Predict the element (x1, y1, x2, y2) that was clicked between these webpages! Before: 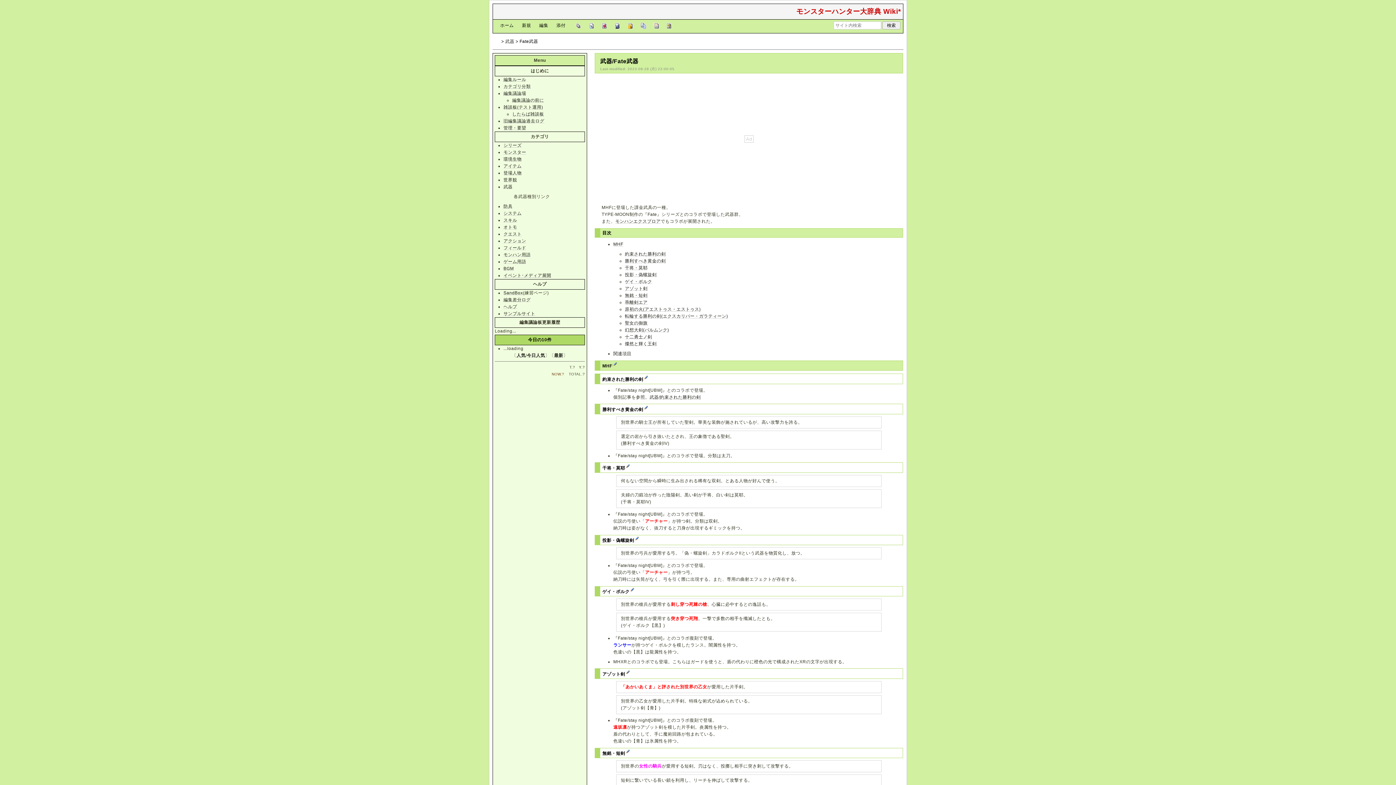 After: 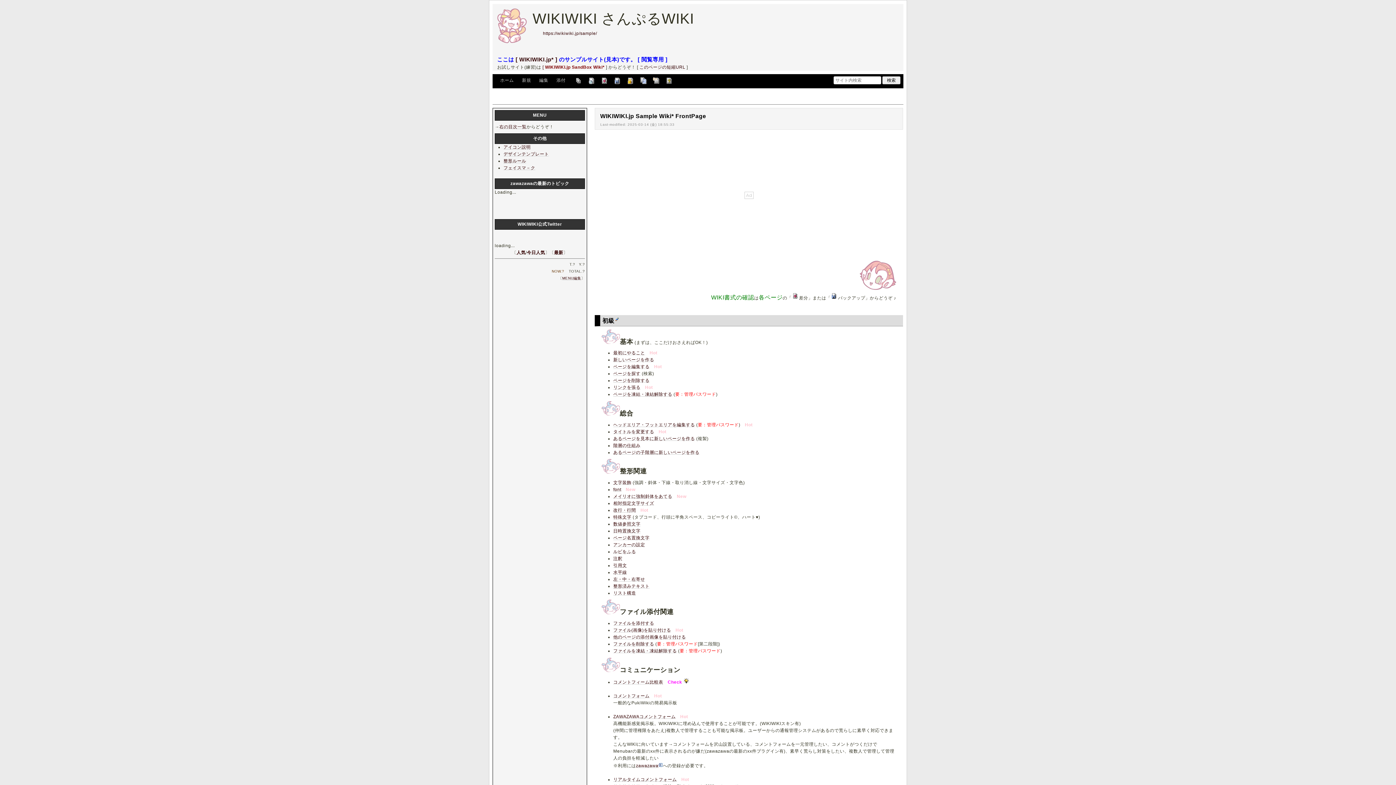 Action: label: サンプルサイト bbox: (503, 311, 535, 316)